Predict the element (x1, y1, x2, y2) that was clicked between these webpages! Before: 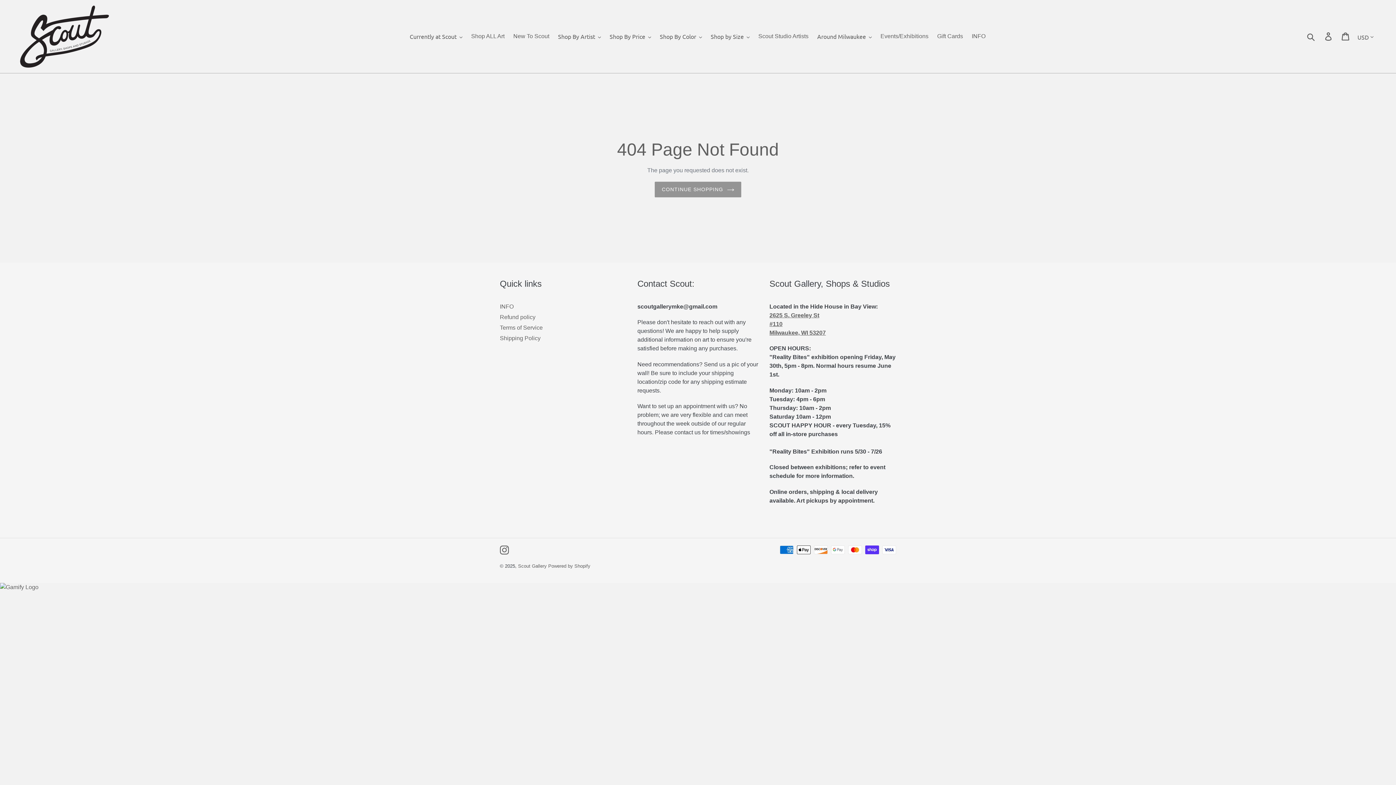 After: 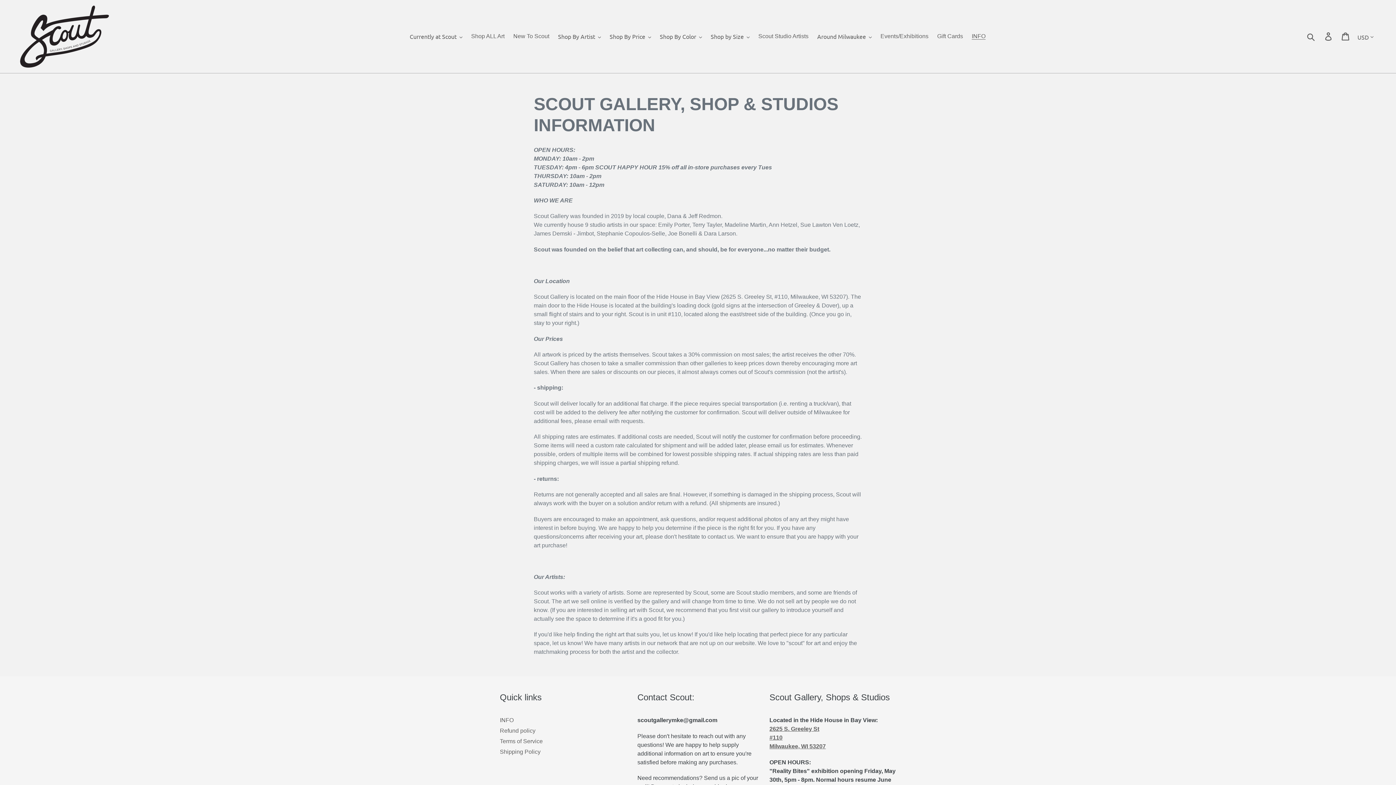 Action: label: INFO bbox: (968, 30, 989, 41)